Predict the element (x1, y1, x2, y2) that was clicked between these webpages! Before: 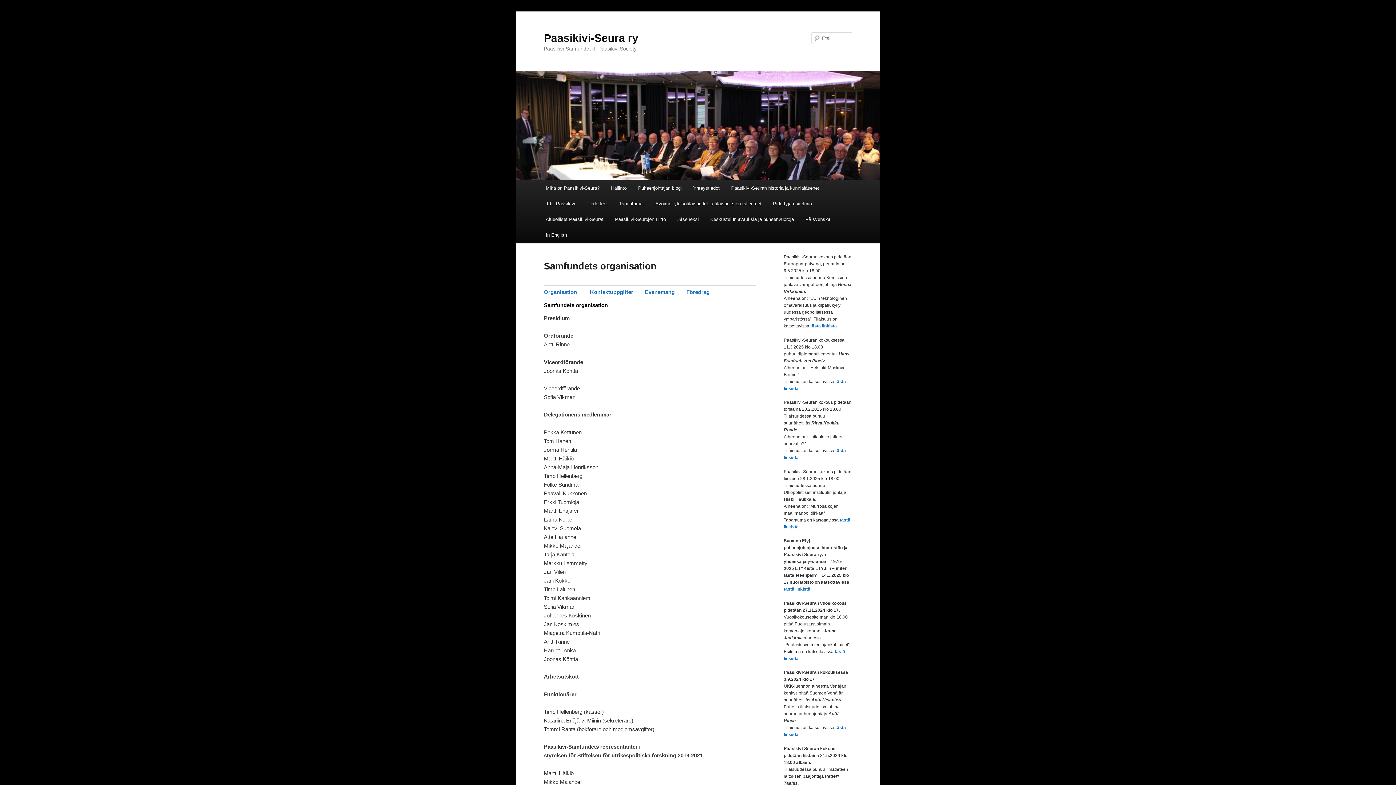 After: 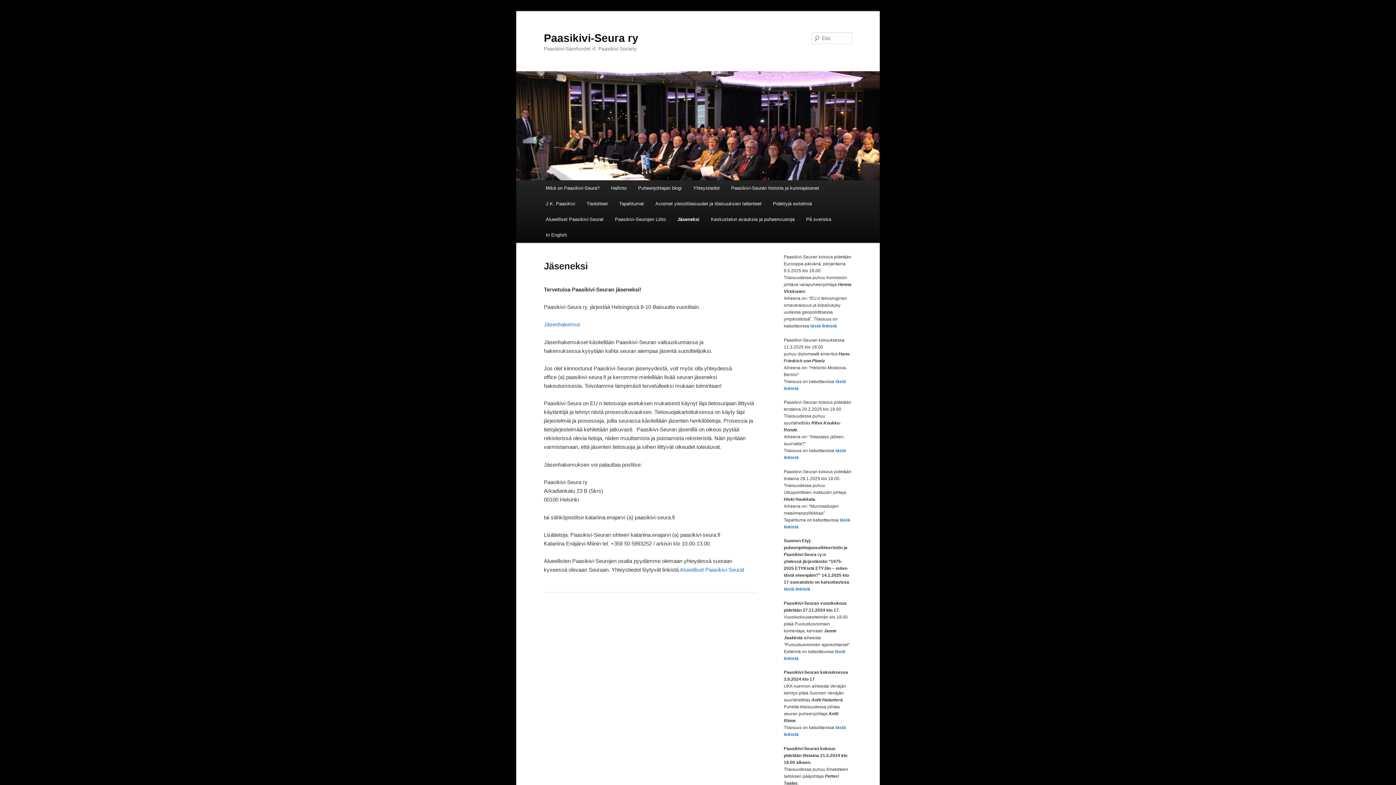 Action: label: Jäseneksi bbox: (671, 211, 704, 227)